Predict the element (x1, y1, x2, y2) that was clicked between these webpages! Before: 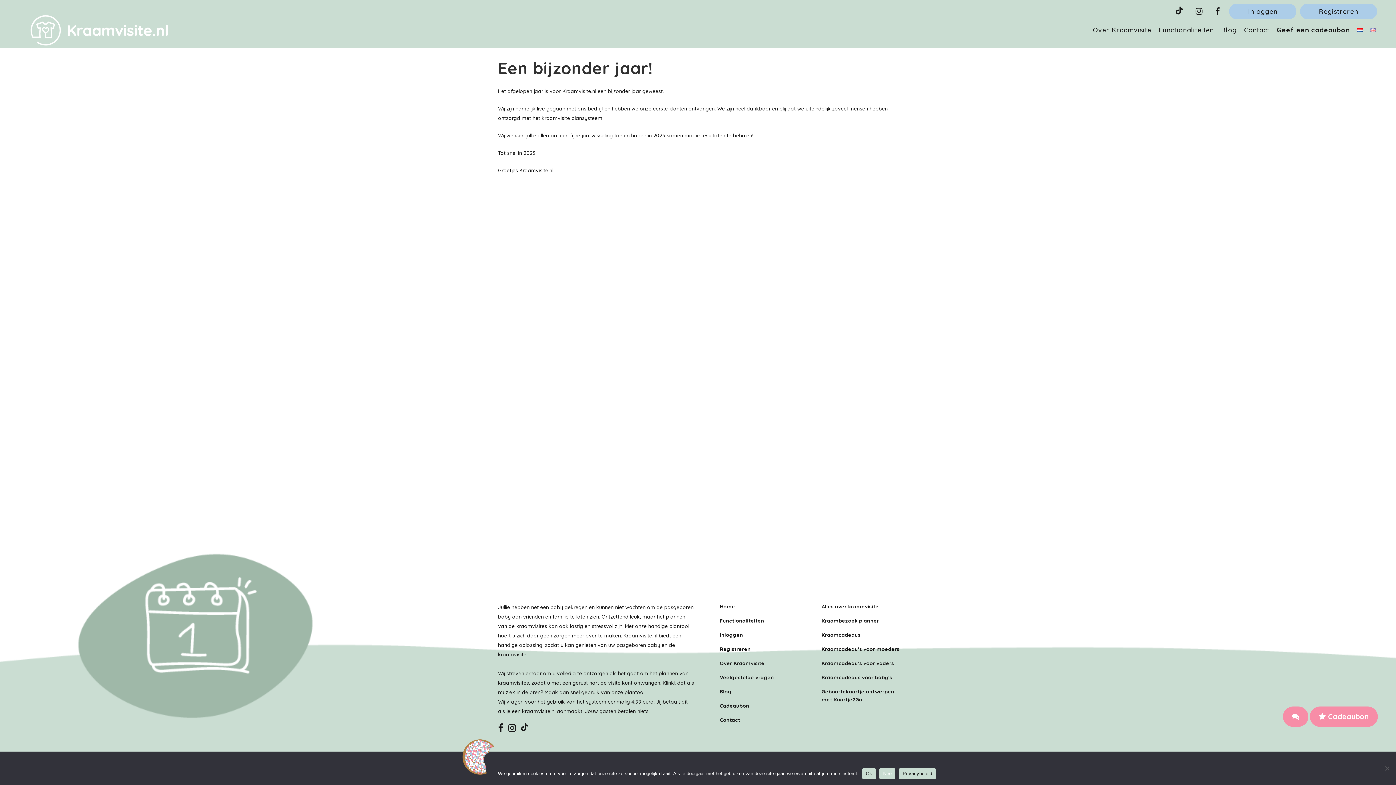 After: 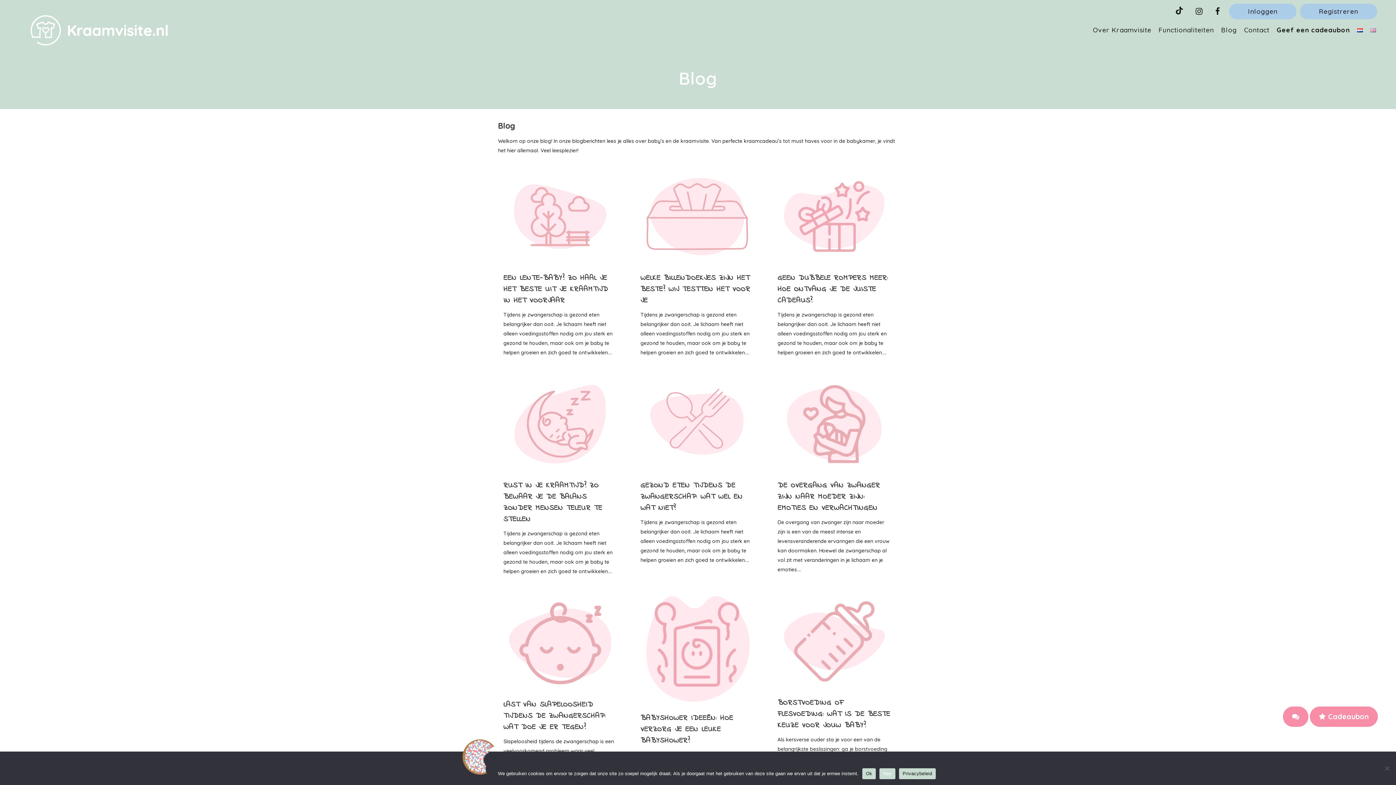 Action: label: Blog bbox: (720, 687, 801, 695)